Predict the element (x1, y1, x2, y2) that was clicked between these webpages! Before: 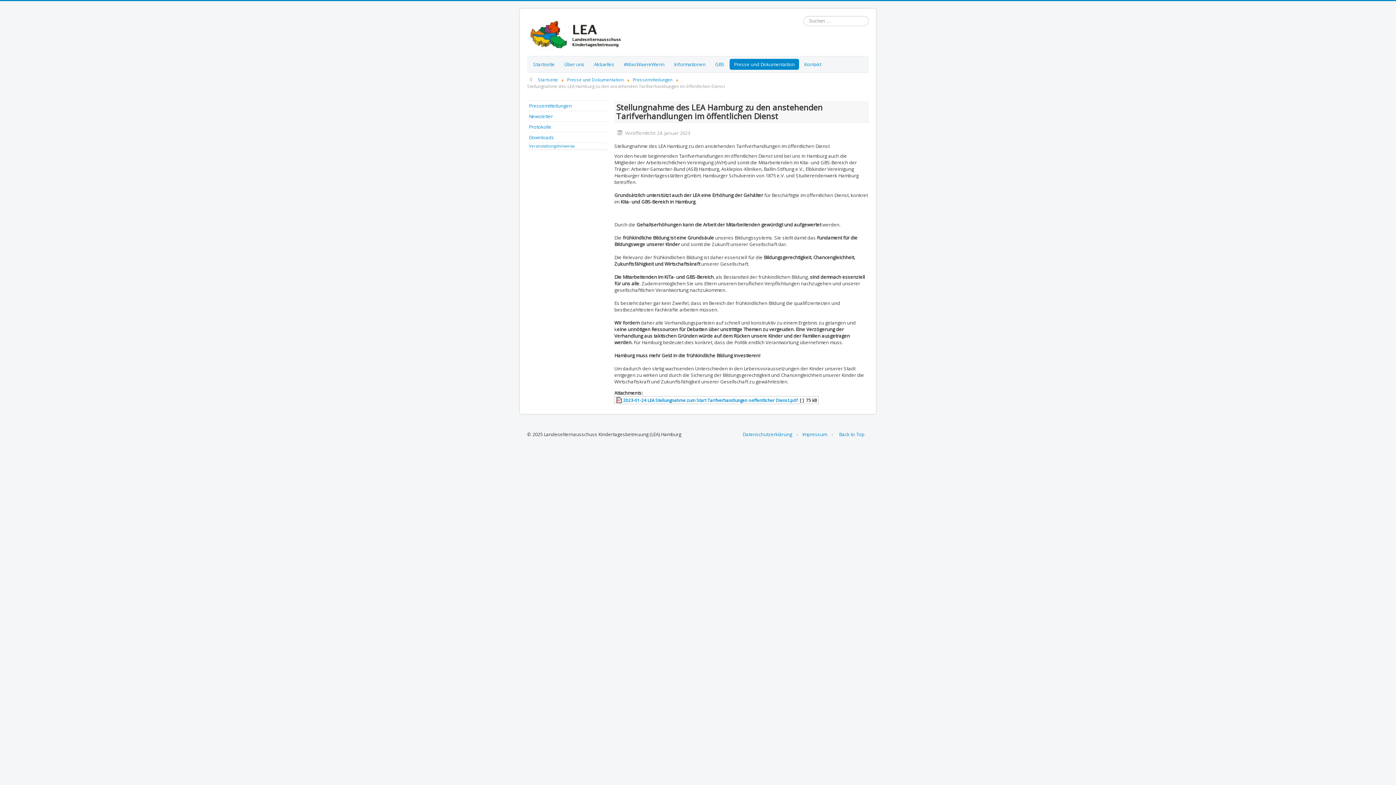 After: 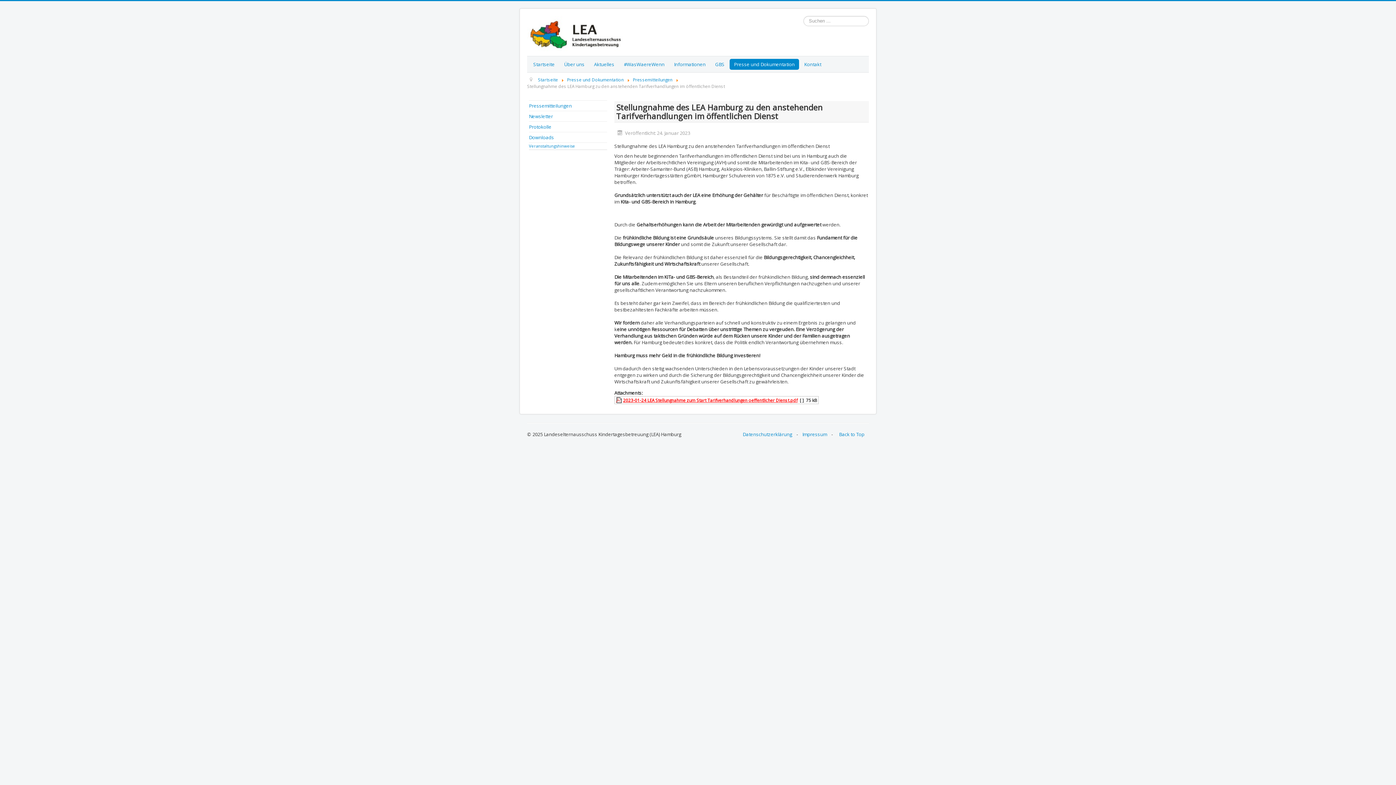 Action: bbox: (623, 397, 797, 403) label: 2023-01-24 LEA Stellungnahme zum Start Tarifverhandlungen oeffentlicher Dienst.pdf